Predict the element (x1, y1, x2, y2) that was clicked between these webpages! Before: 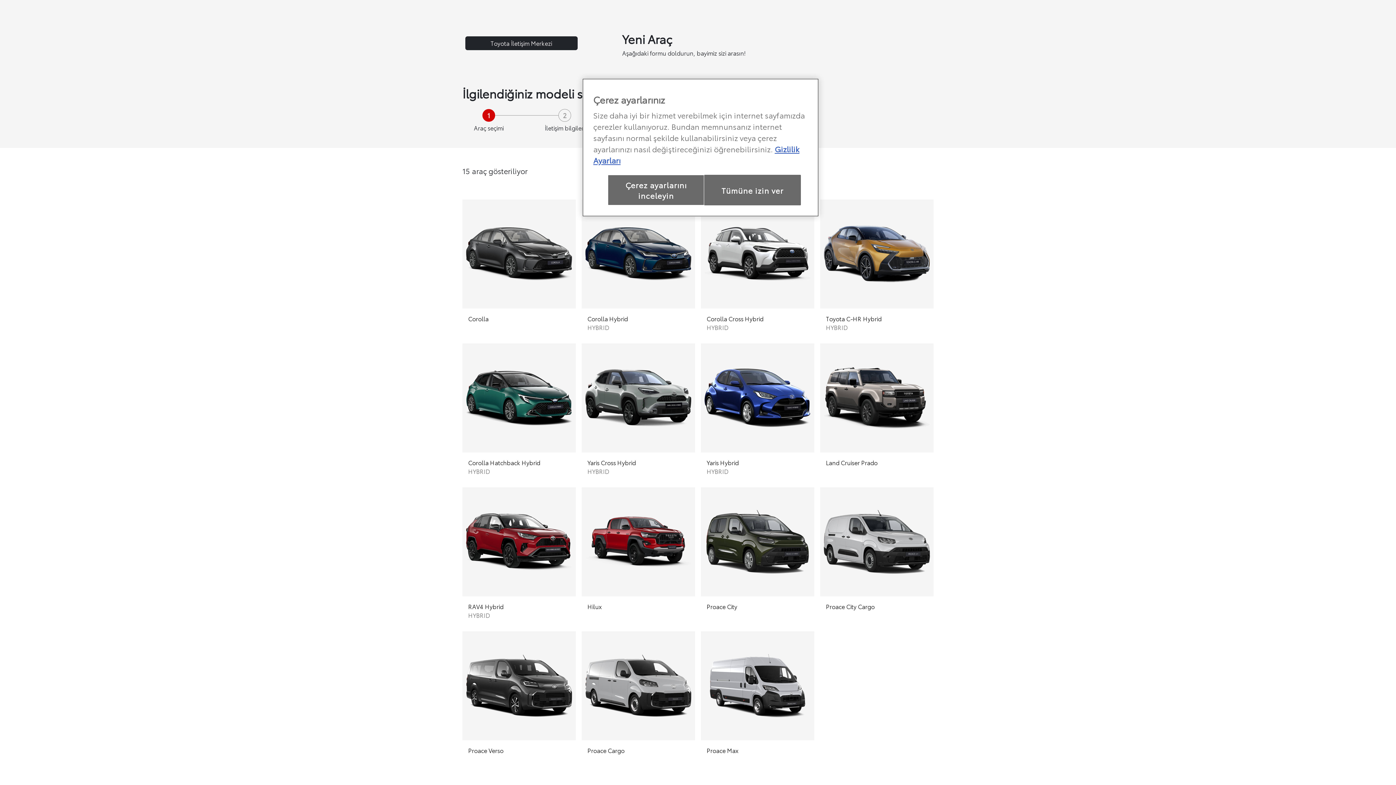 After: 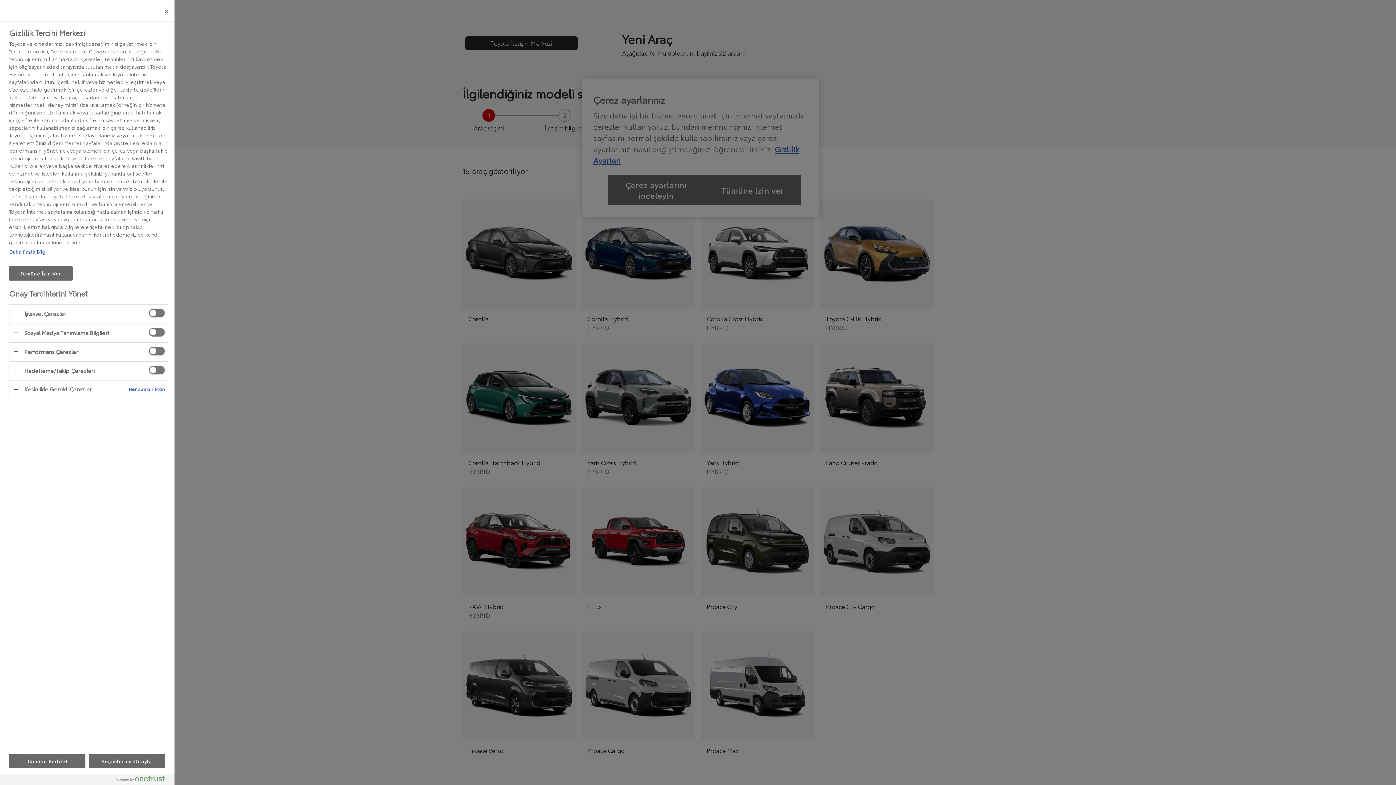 Action: label: Çerez ayarlarını inceleyin bbox: (607, 174, 704, 205)